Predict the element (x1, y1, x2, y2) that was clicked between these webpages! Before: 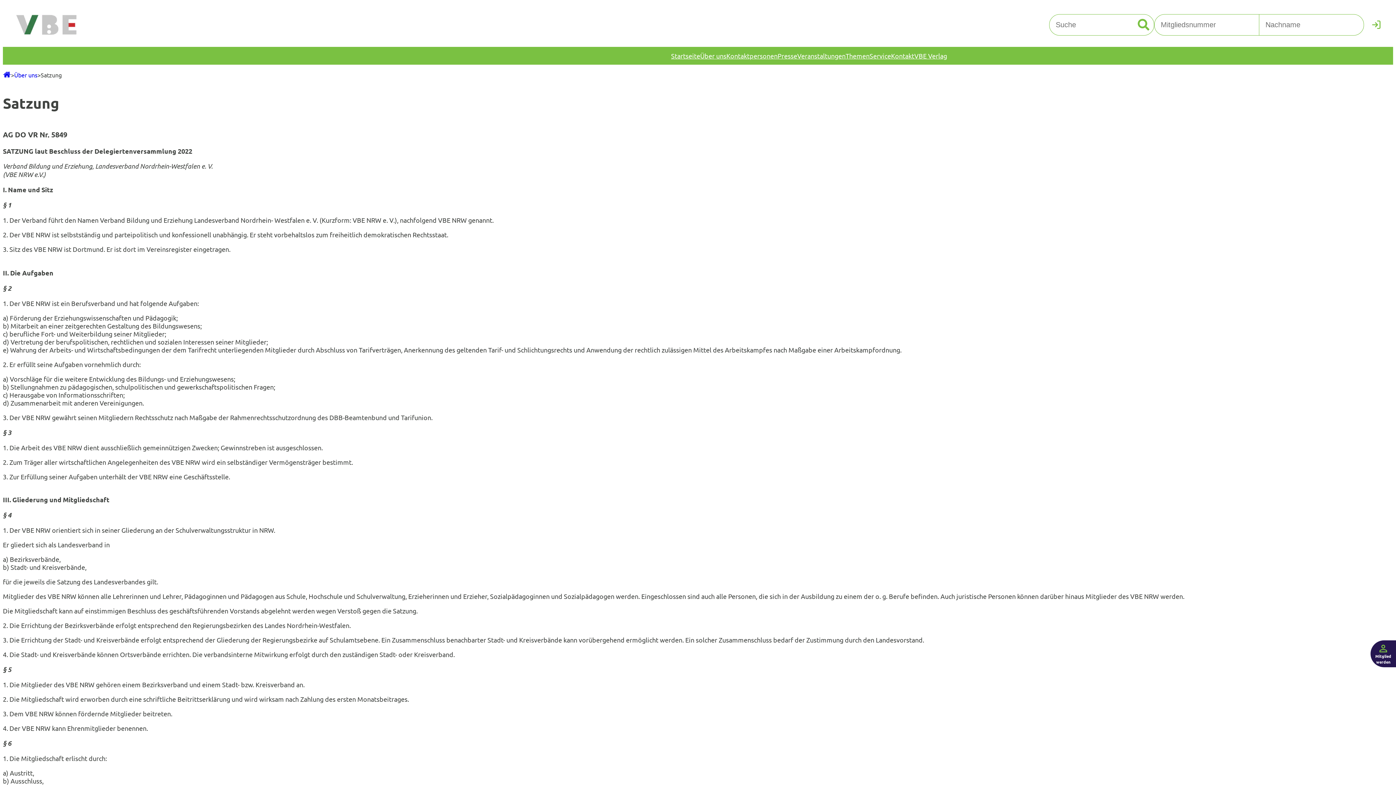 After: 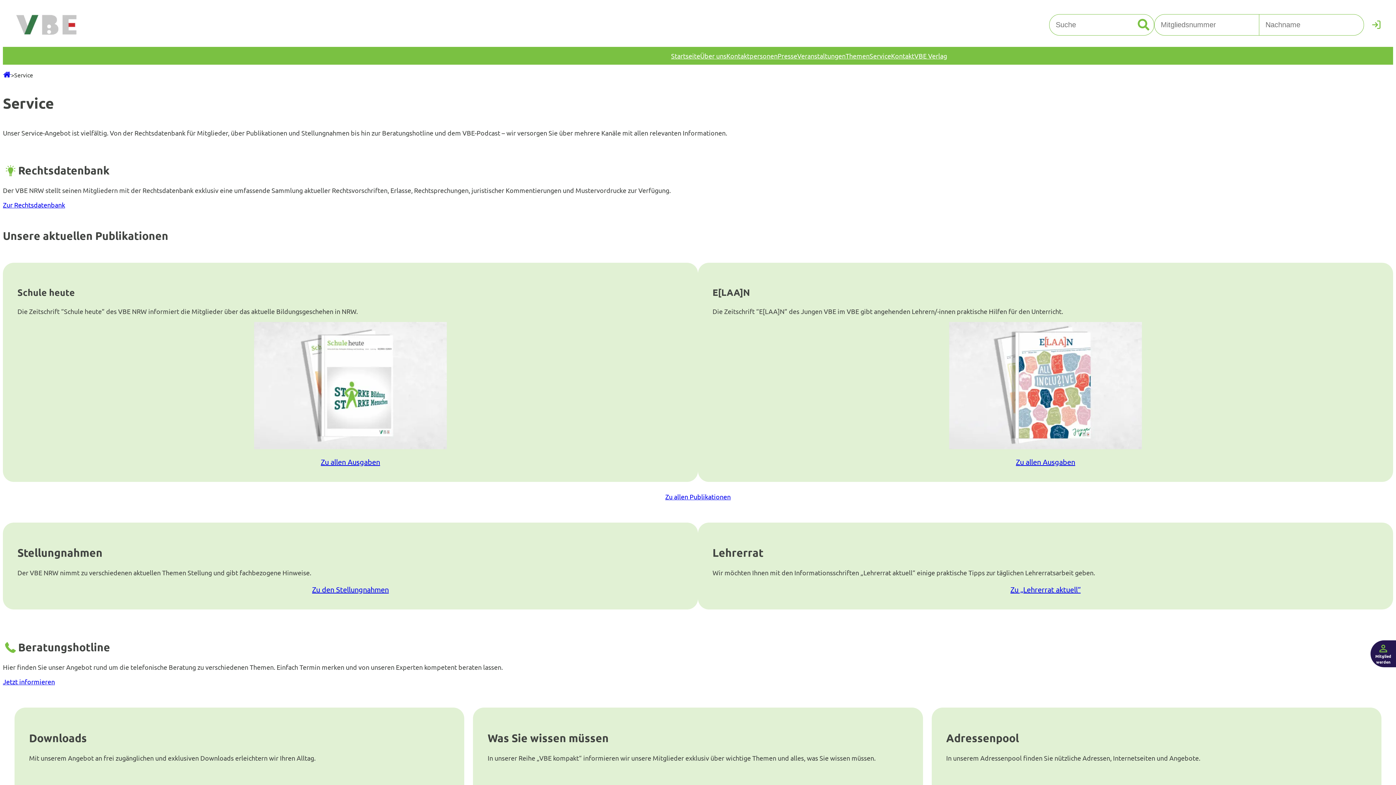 Action: label: Service bbox: (869, 46, 891, 64)